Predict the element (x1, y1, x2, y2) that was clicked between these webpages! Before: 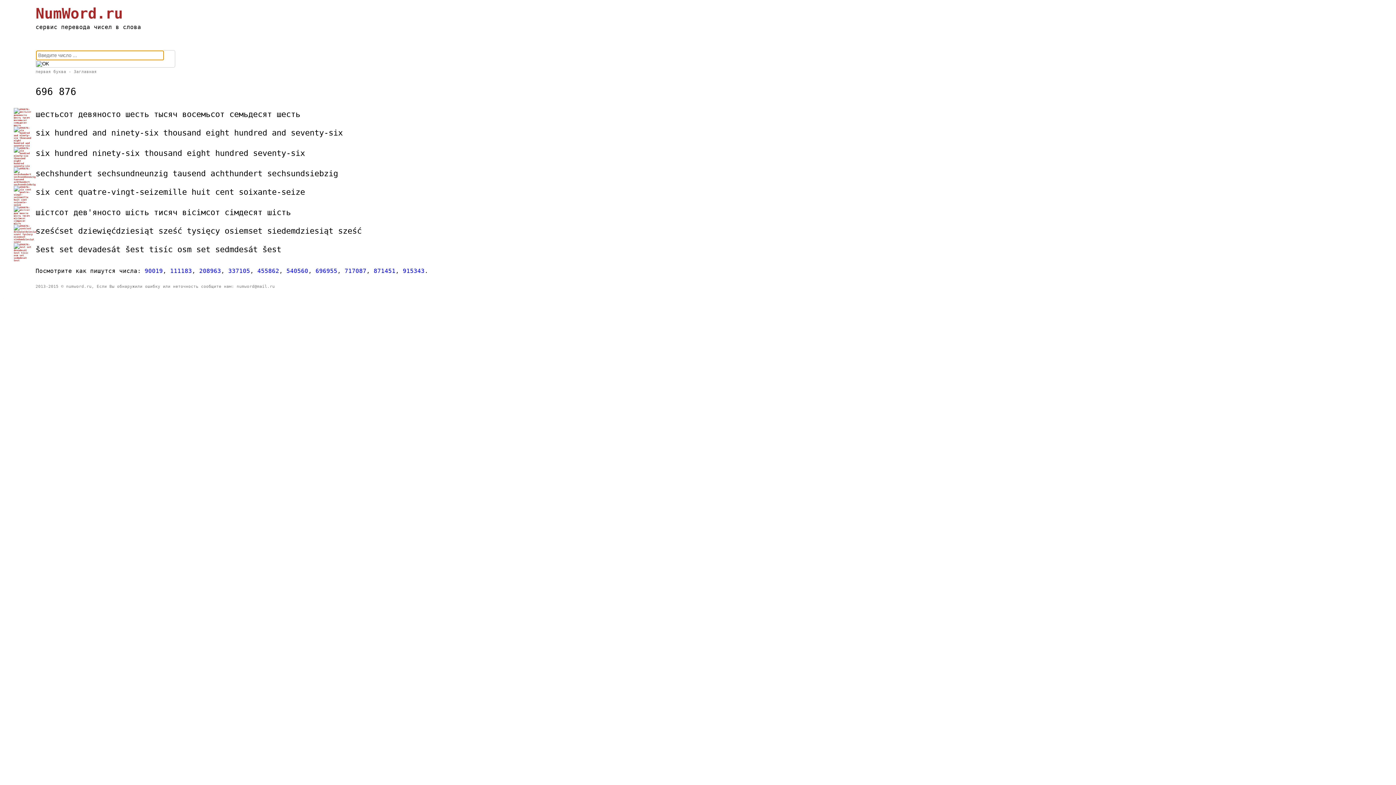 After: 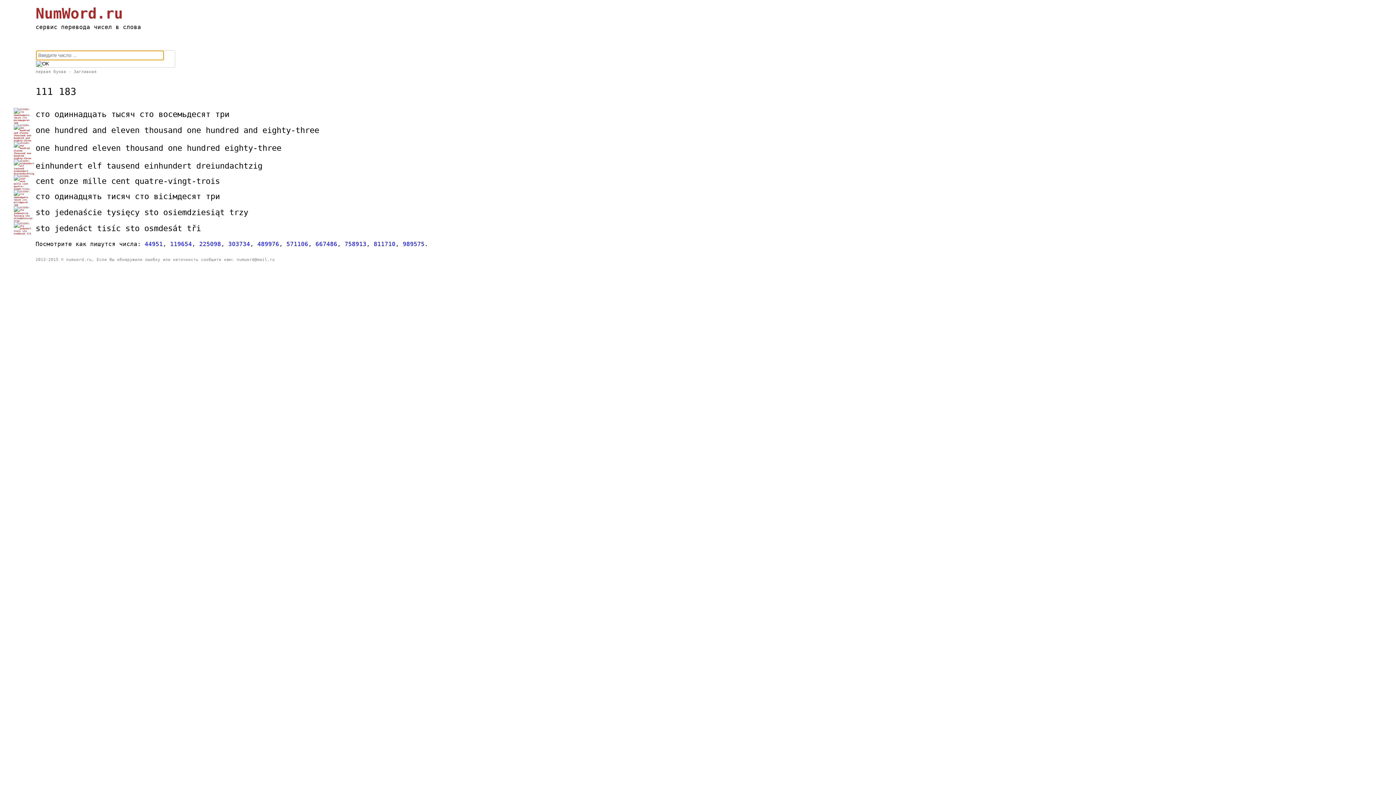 Action: bbox: (170, 267, 192, 274) label: 111183